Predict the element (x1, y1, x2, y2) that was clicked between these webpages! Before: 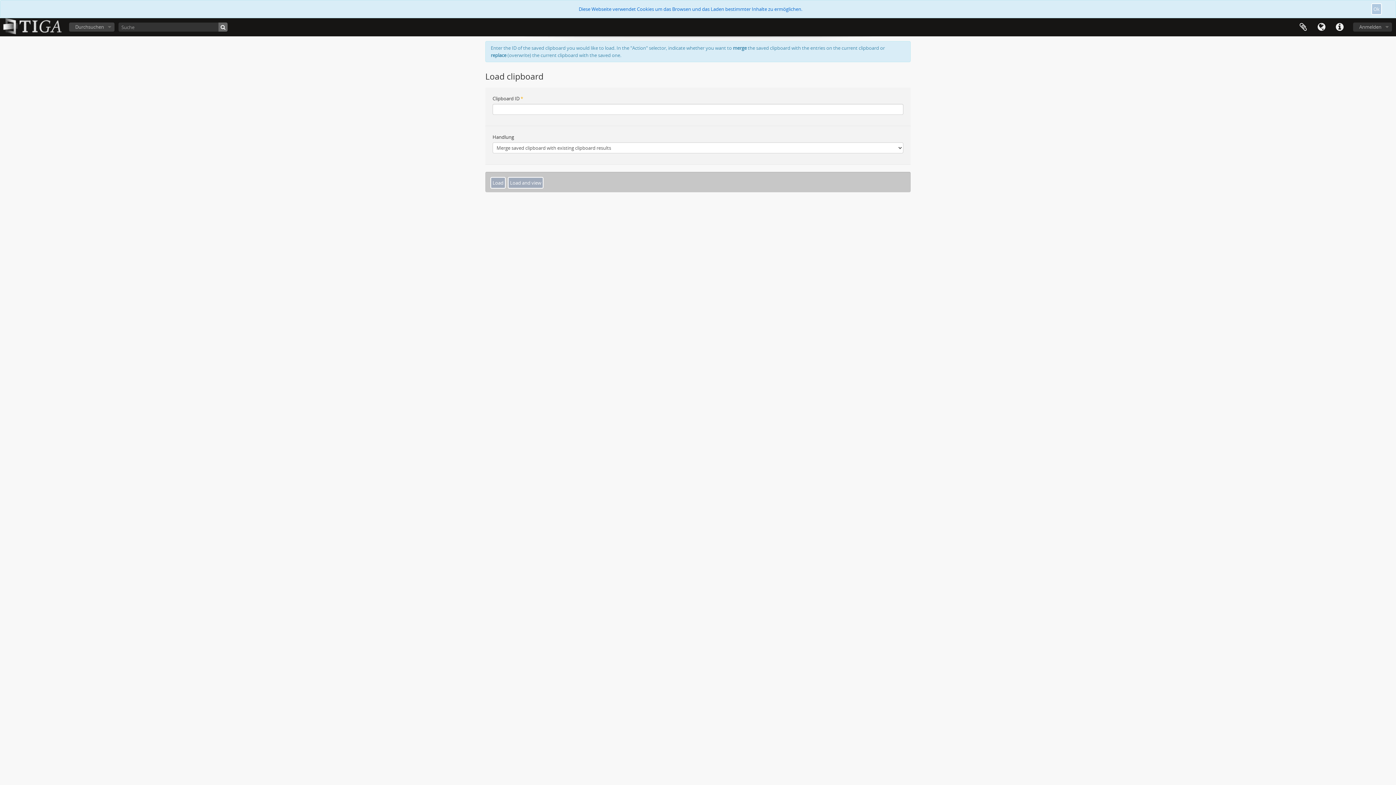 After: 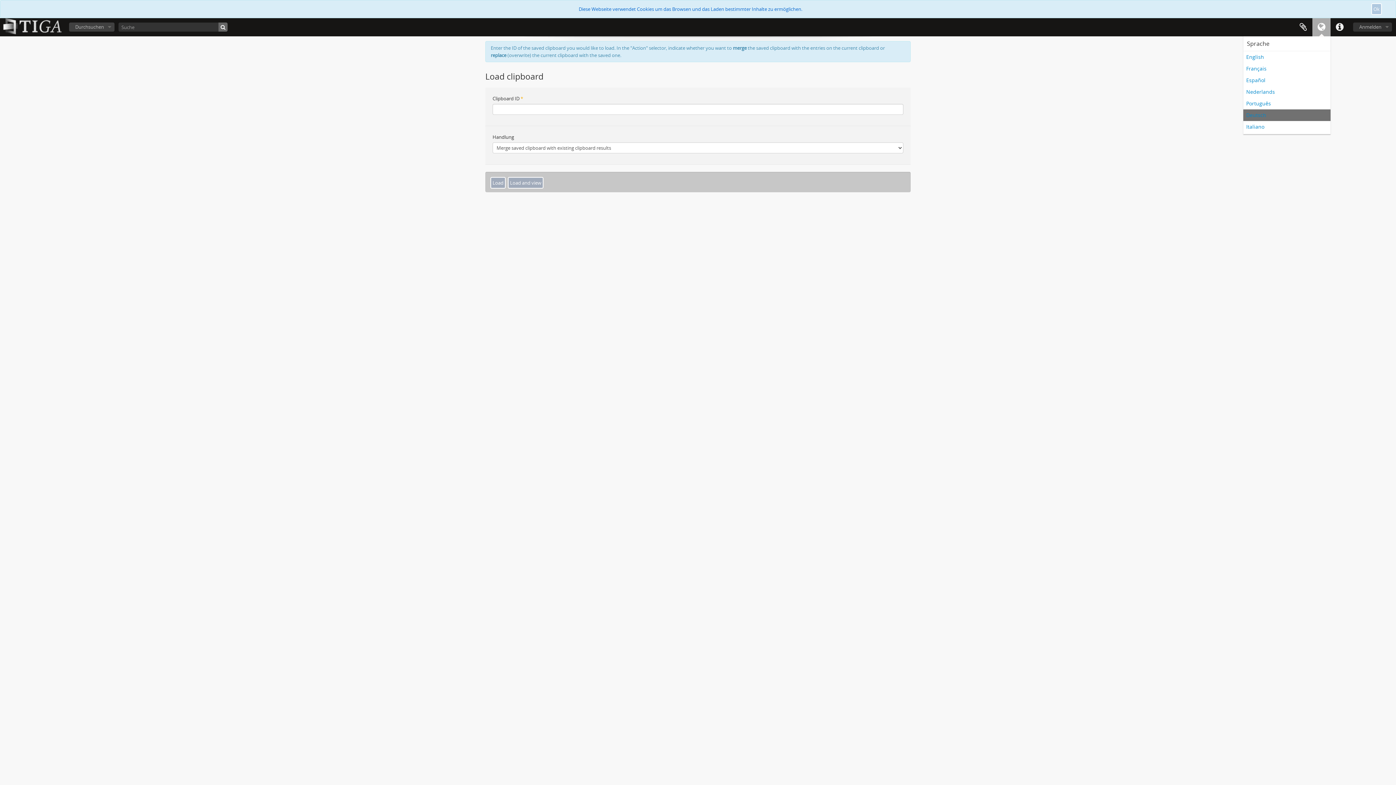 Action: label: Sprache bbox: (1312, 18, 1330, 36)